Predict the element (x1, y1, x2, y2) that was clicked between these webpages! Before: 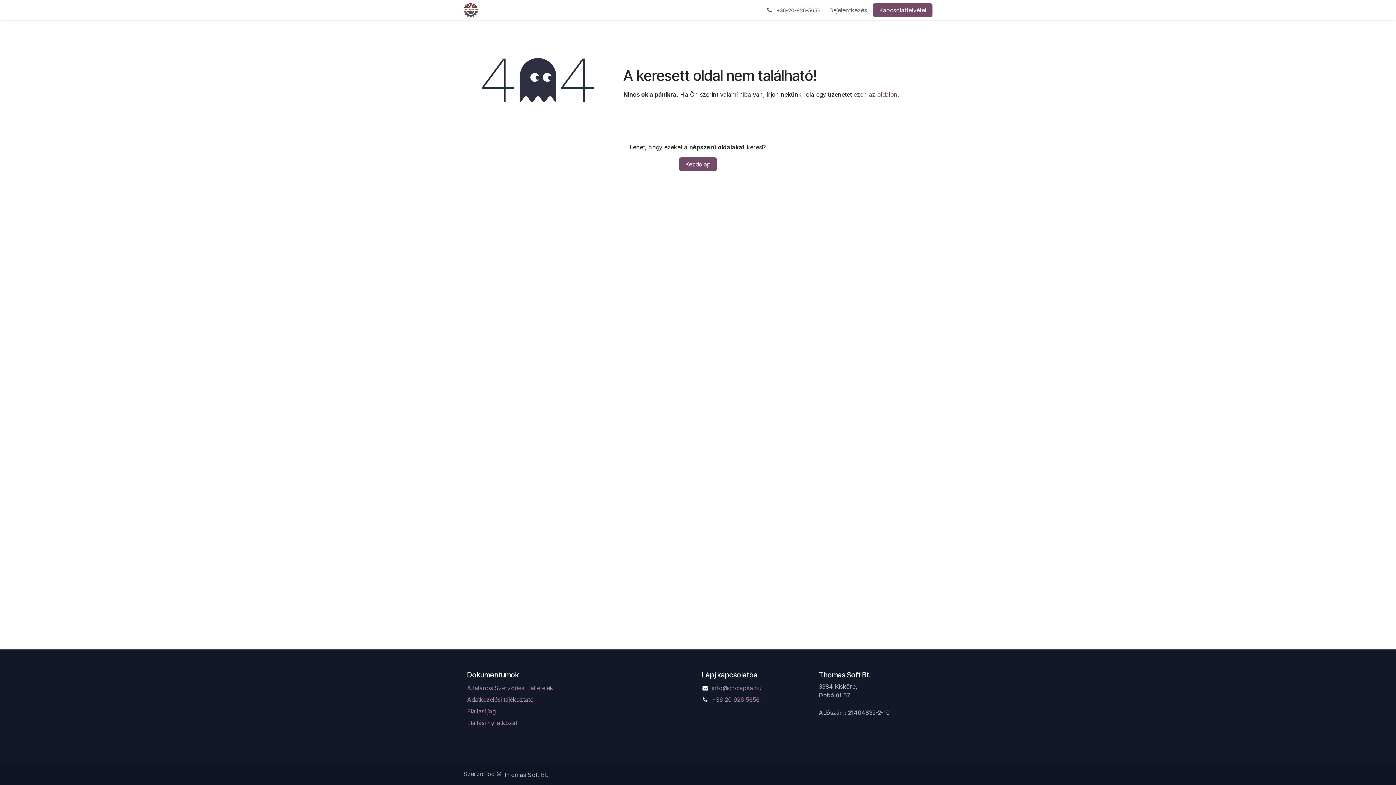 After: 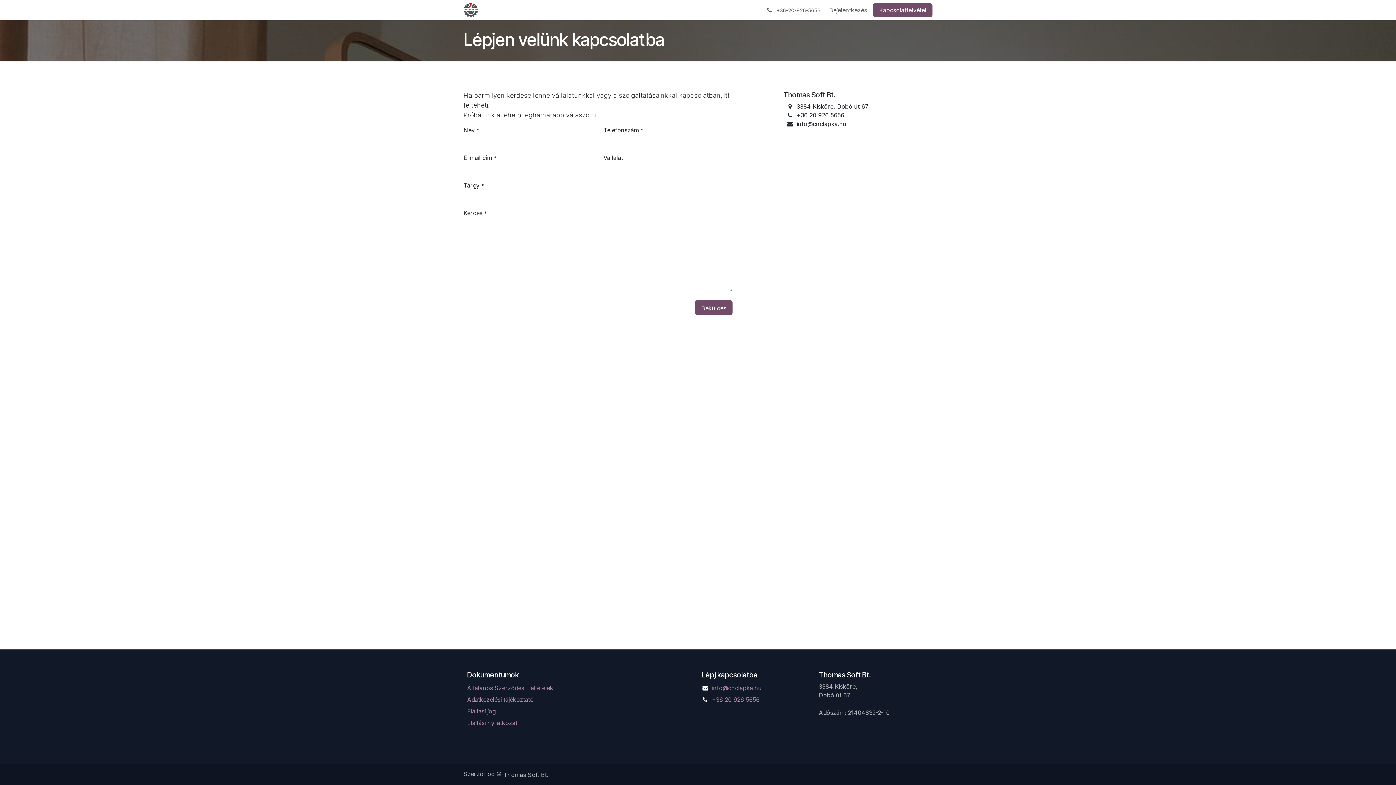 Action: label: Kapcsolatfelvétel bbox: (873, 3, 932, 17)